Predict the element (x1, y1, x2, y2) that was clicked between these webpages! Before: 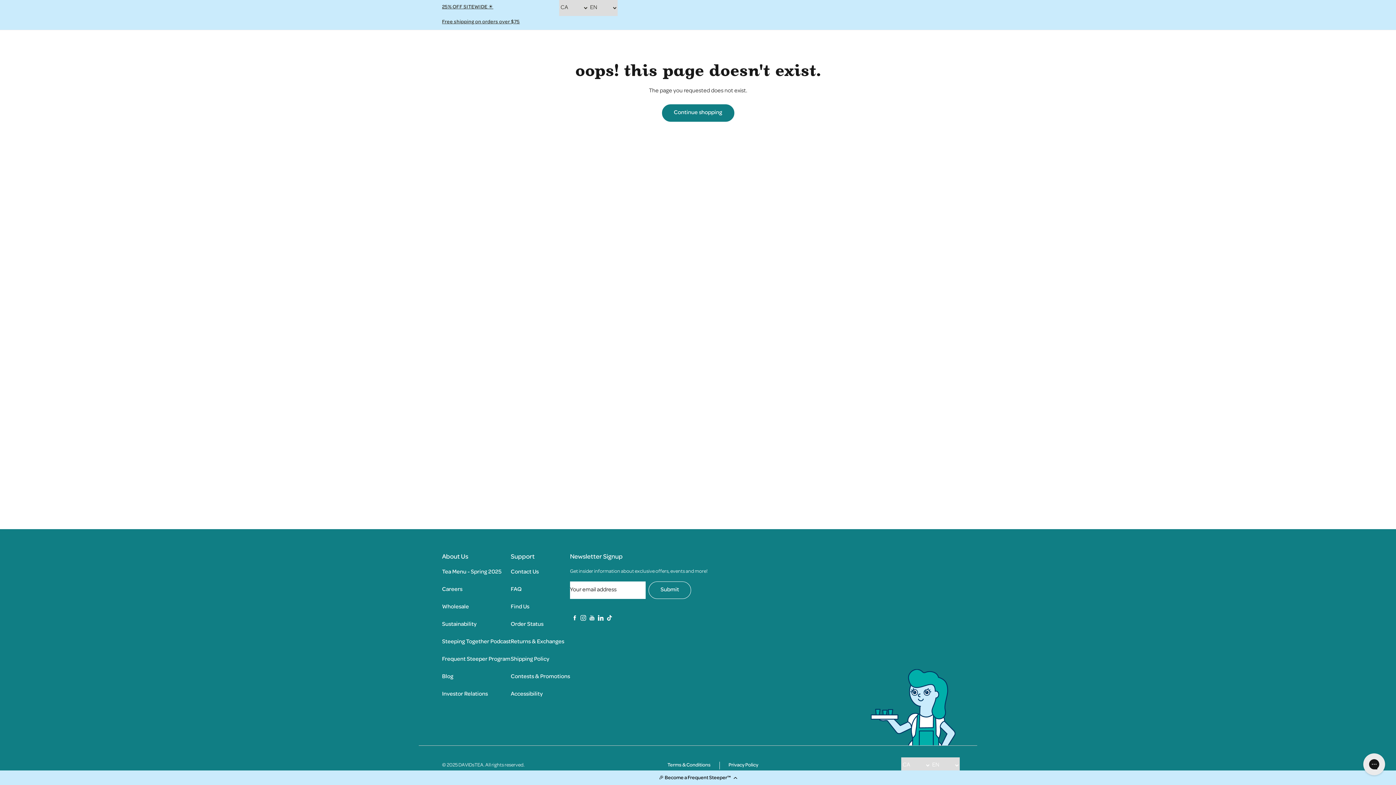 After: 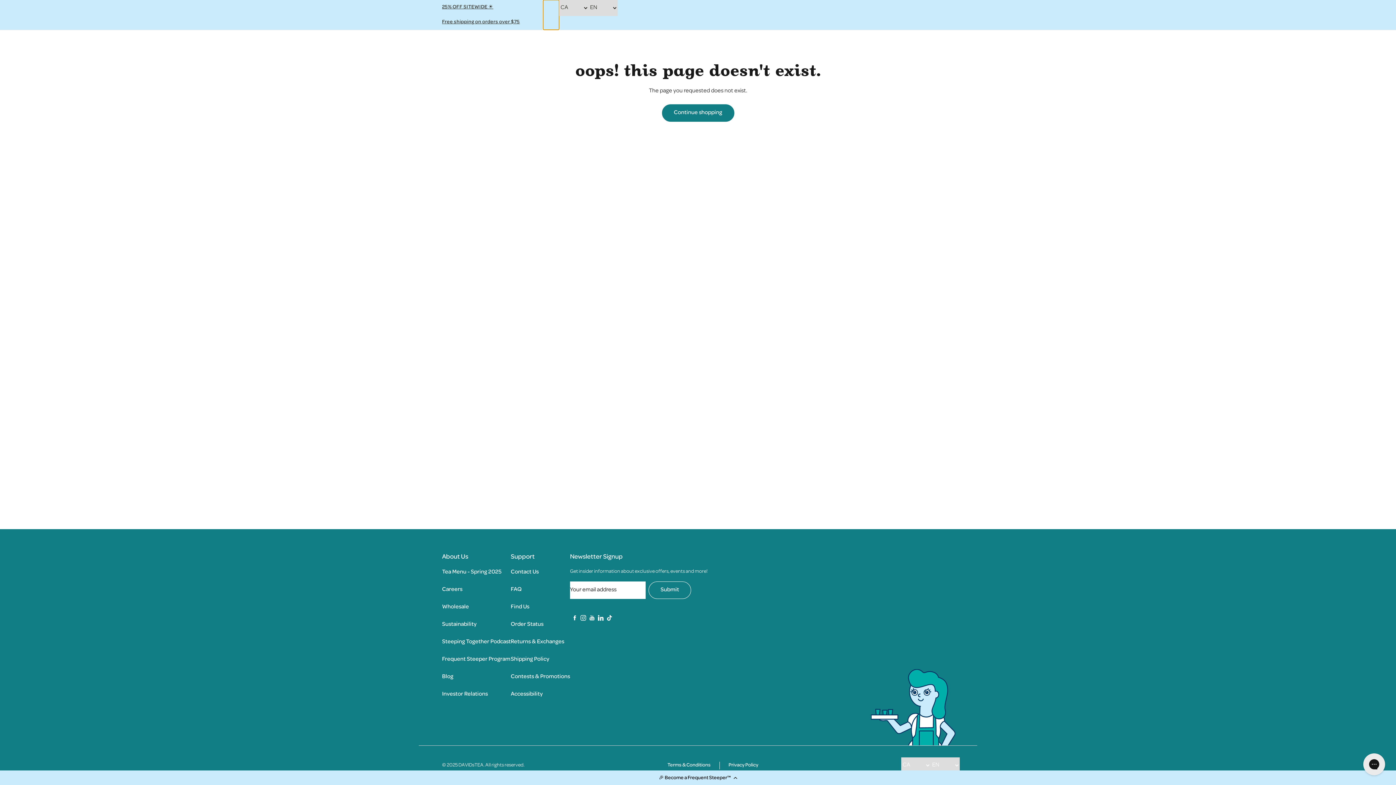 Action: label: Pause the slider bbox: (543, 0, 559, 29)